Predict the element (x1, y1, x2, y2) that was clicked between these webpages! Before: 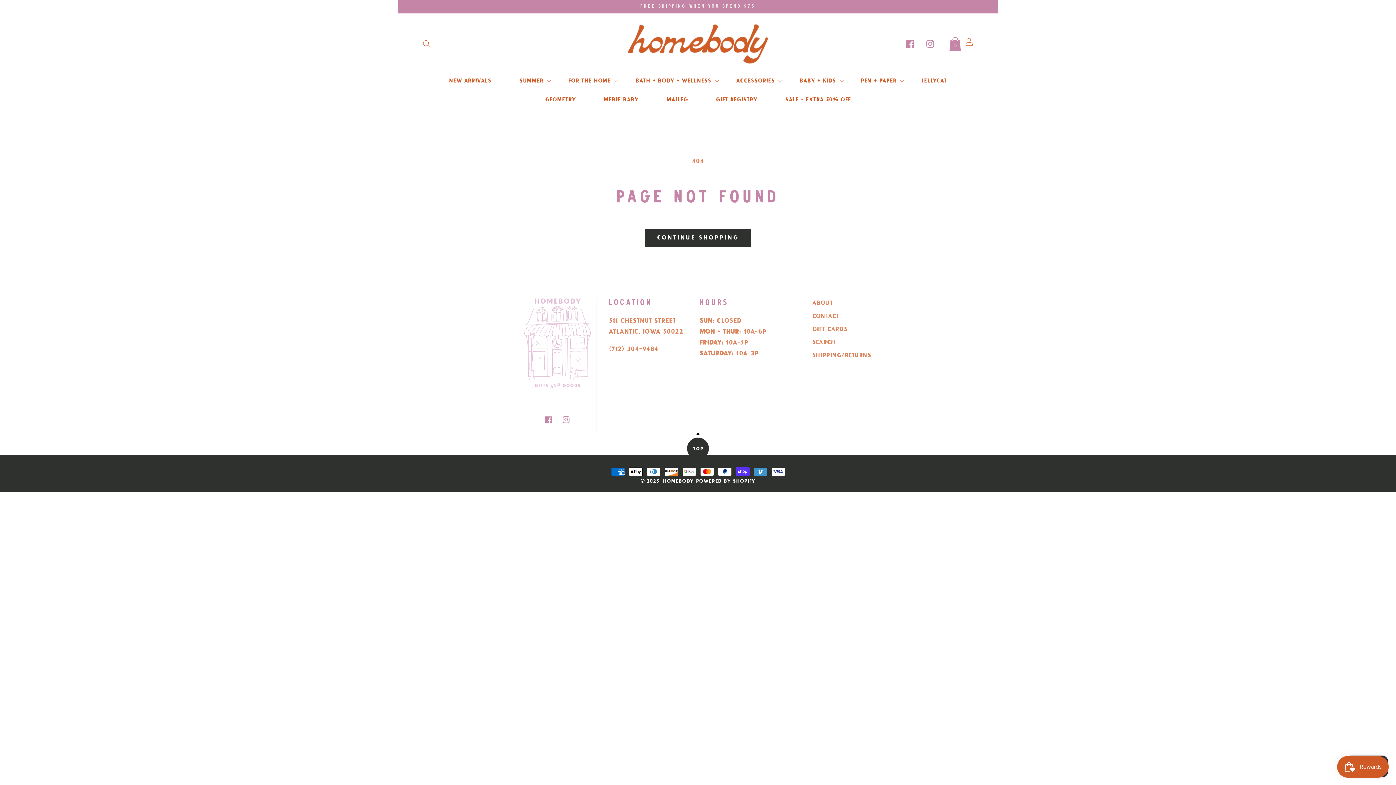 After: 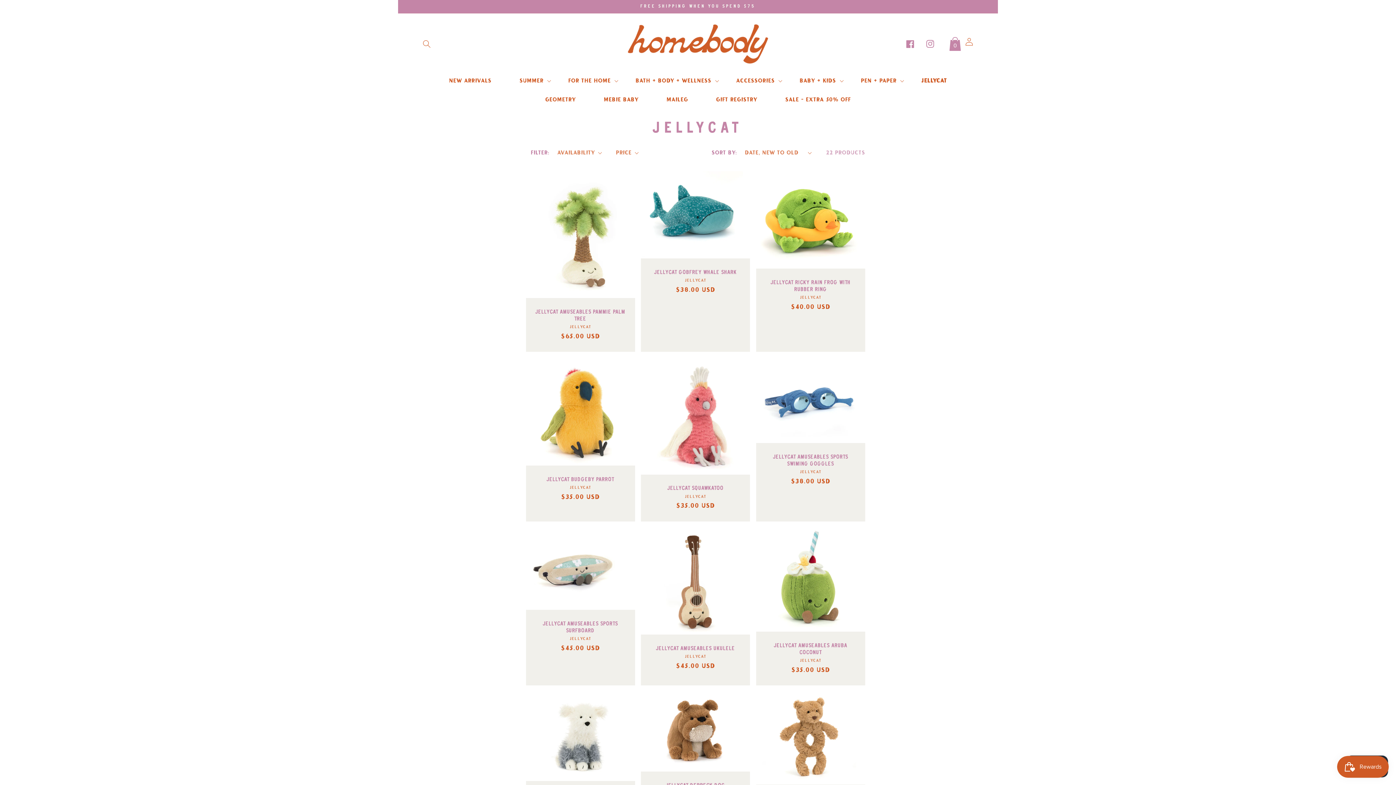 Action: bbox: (907, 71, 961, 90) label: JELLYCAT